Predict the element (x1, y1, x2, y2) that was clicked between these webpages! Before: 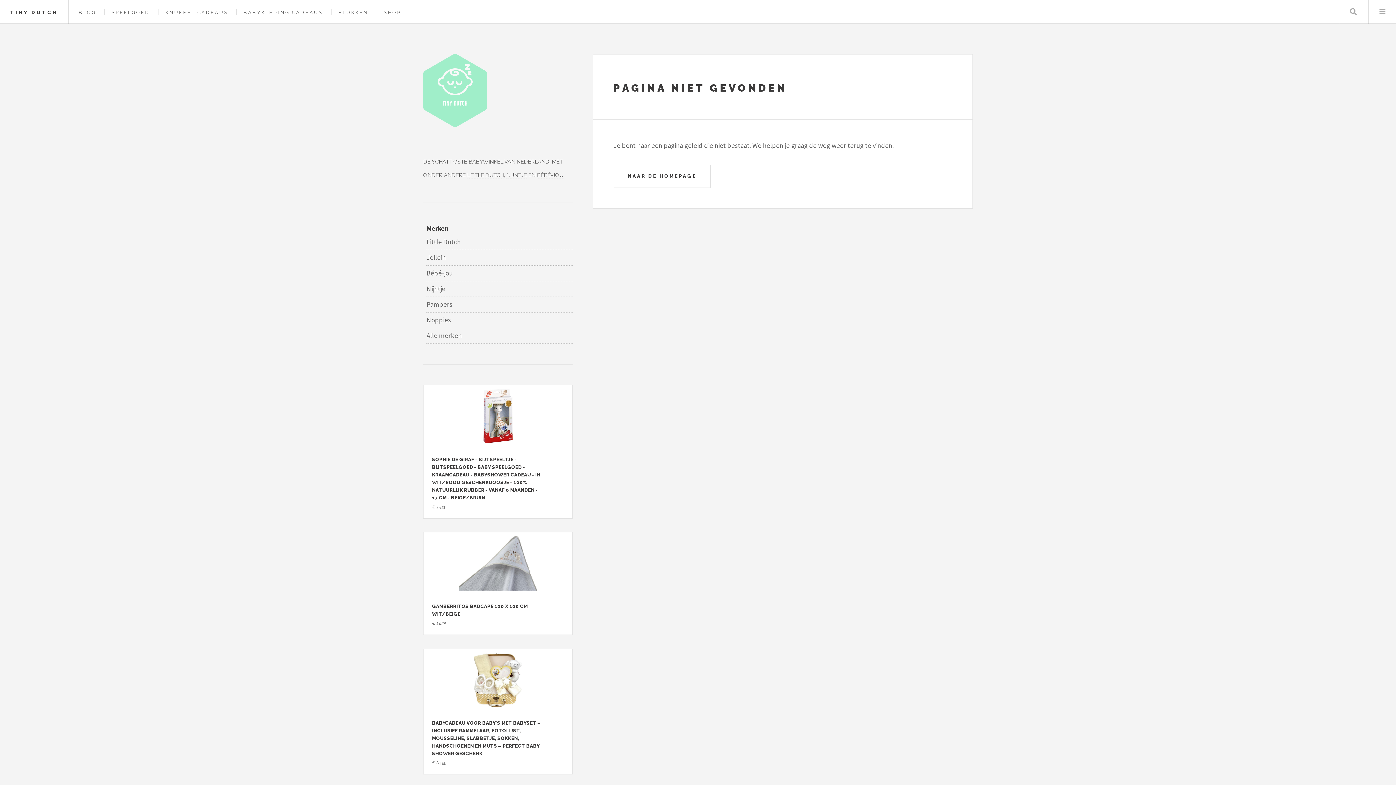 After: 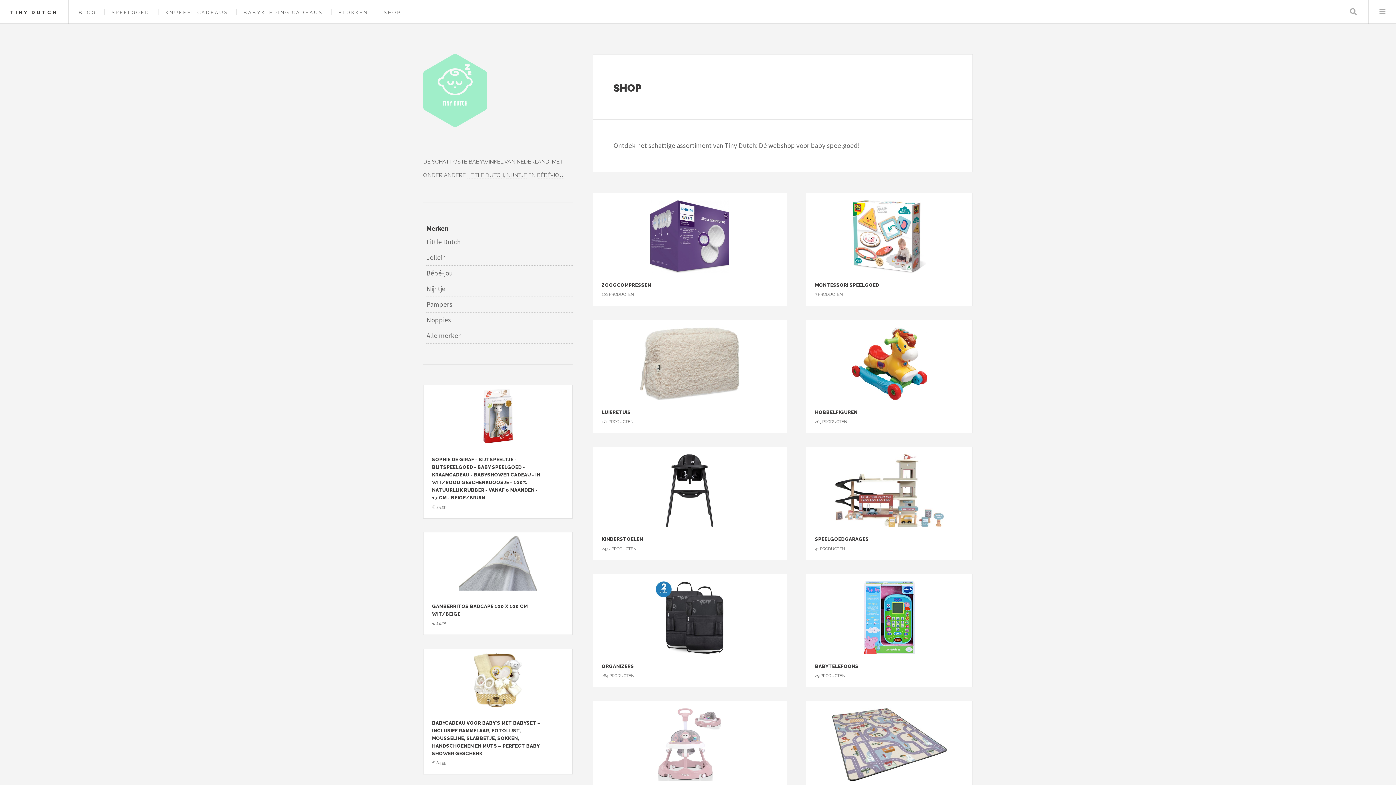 Action: label: SHOP bbox: (383, 9, 401, 15)